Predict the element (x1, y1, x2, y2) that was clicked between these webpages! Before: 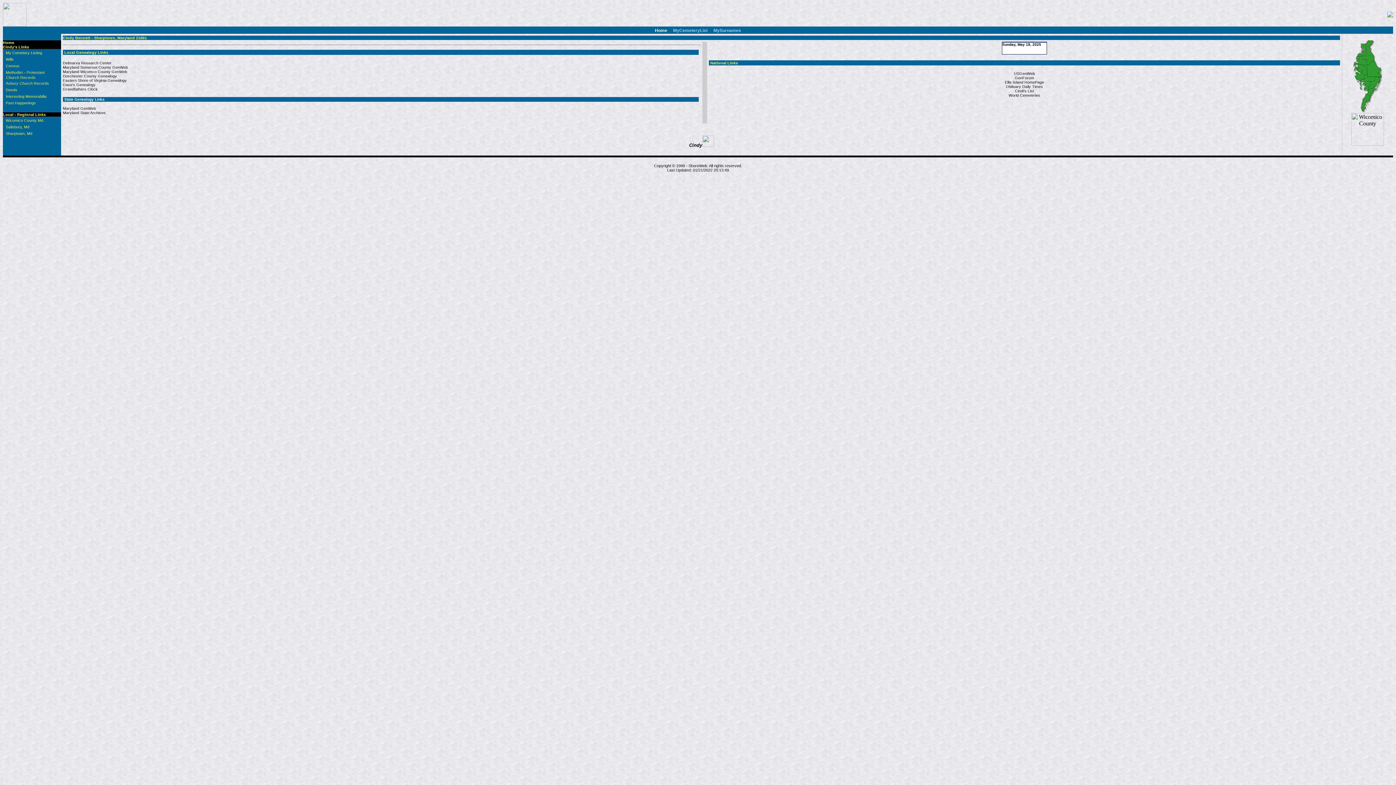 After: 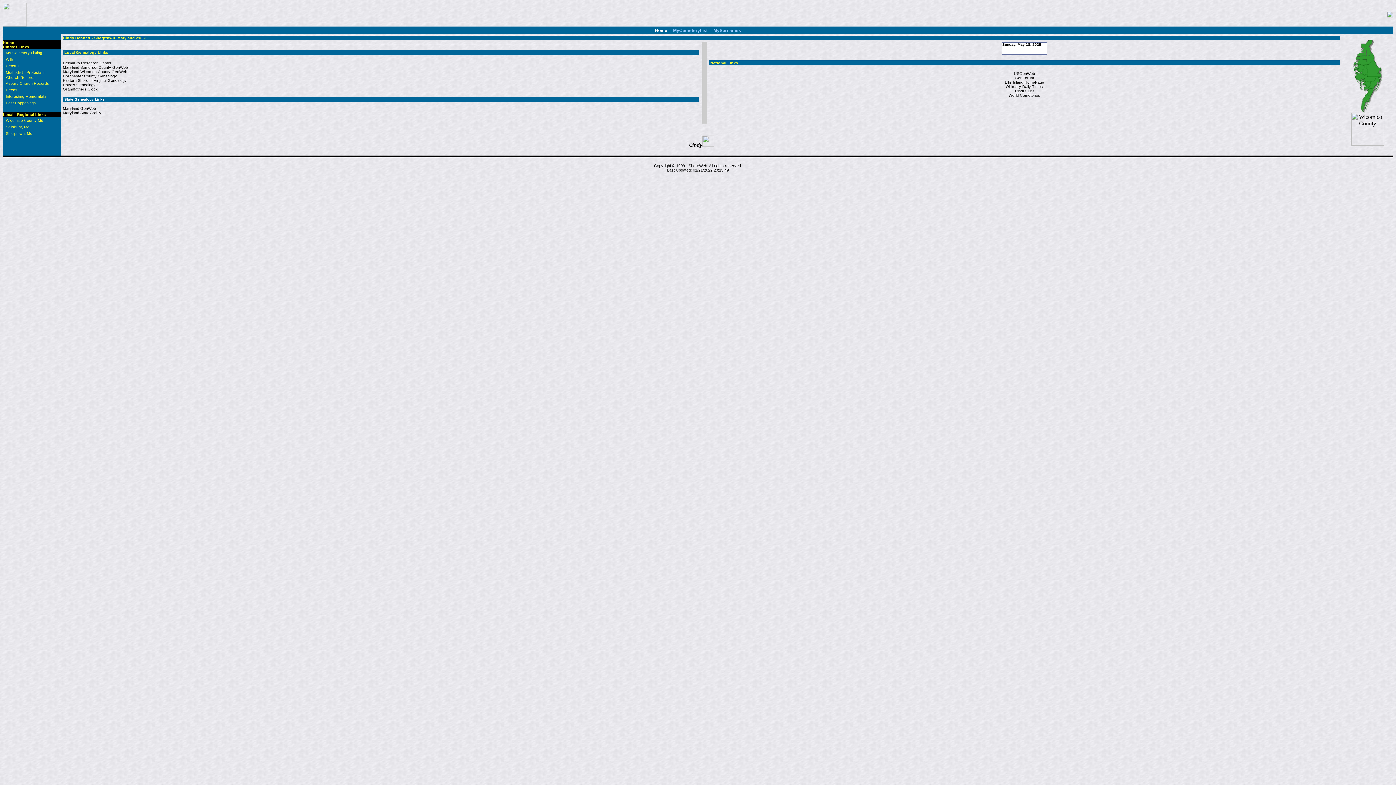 Action: bbox: (655, 26, 667, 33) label: Home